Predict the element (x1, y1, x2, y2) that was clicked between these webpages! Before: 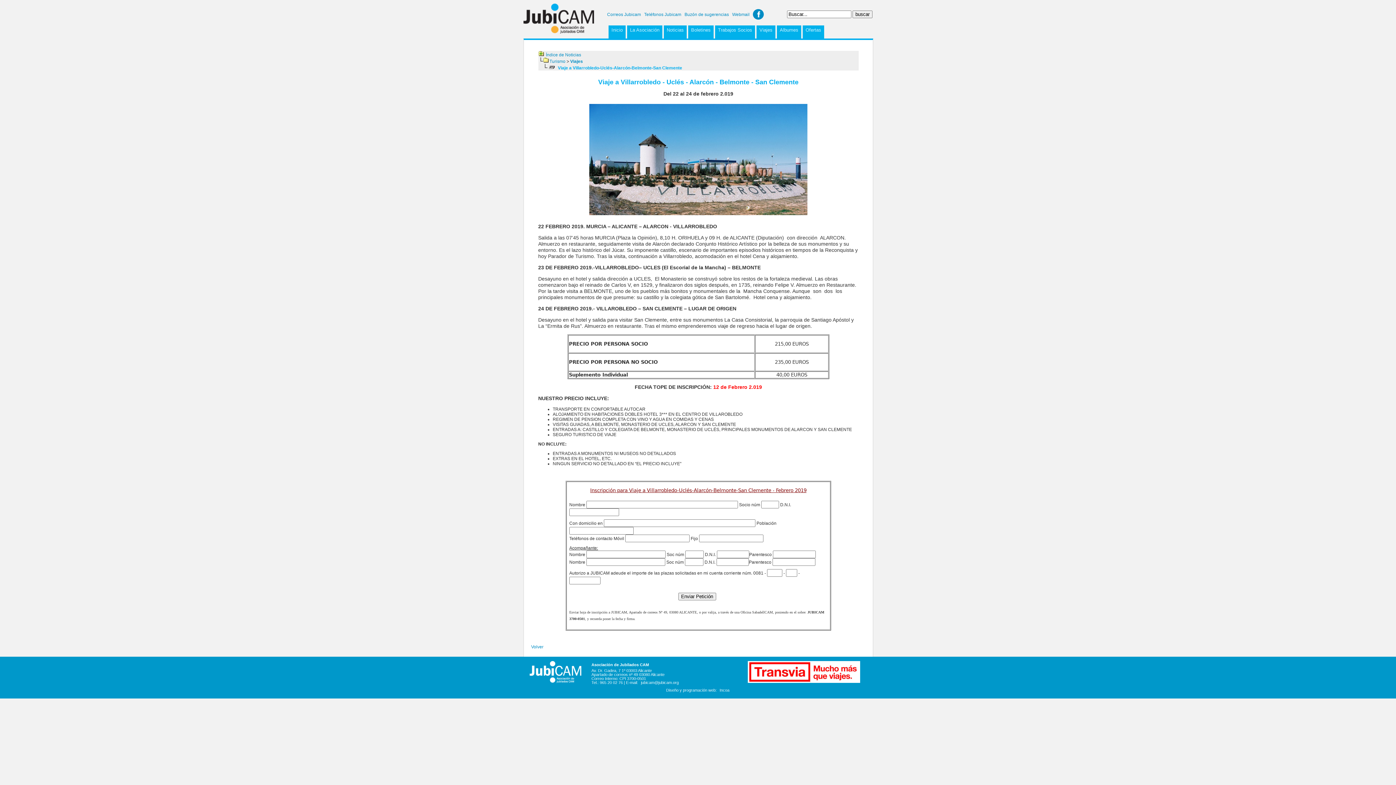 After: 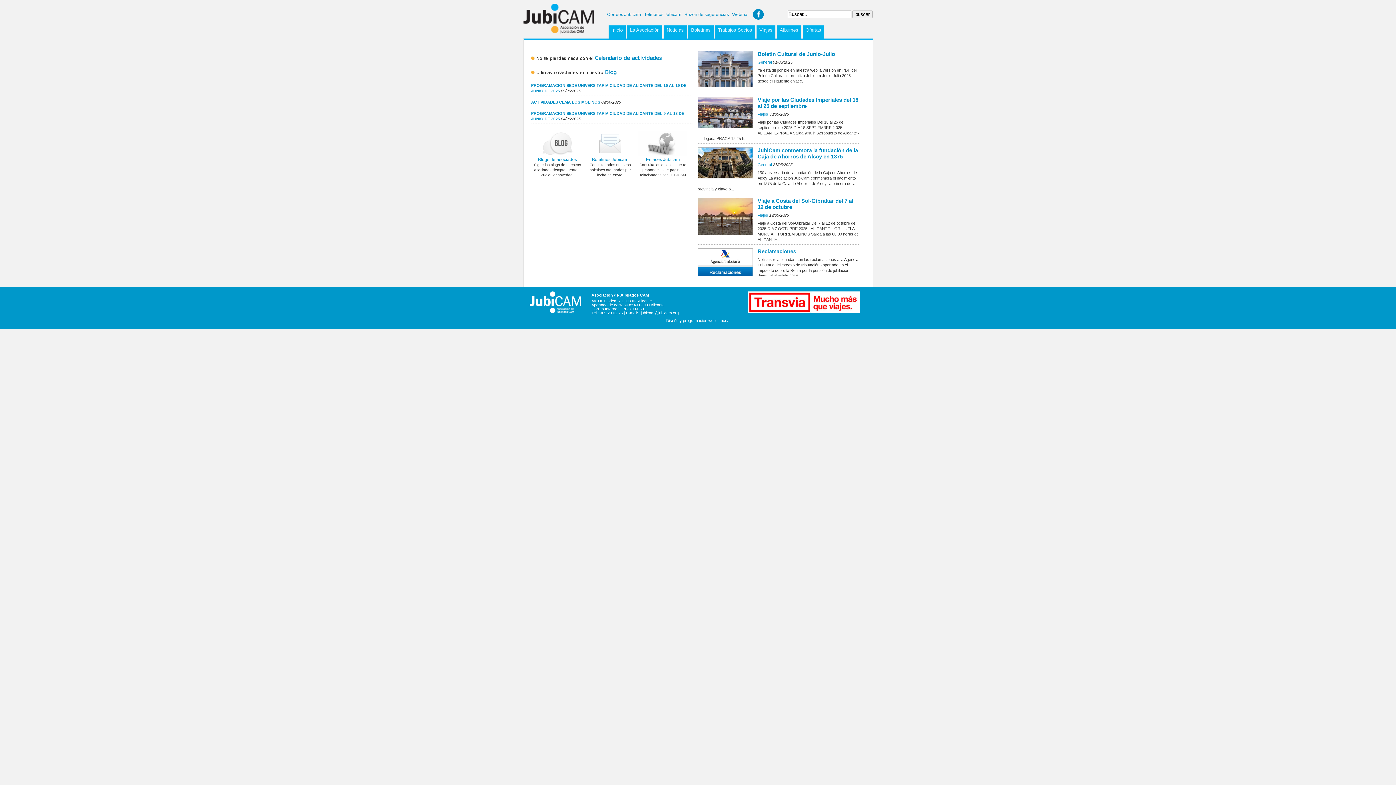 Action: label: Inicio bbox: (608, 25, 625, 38)